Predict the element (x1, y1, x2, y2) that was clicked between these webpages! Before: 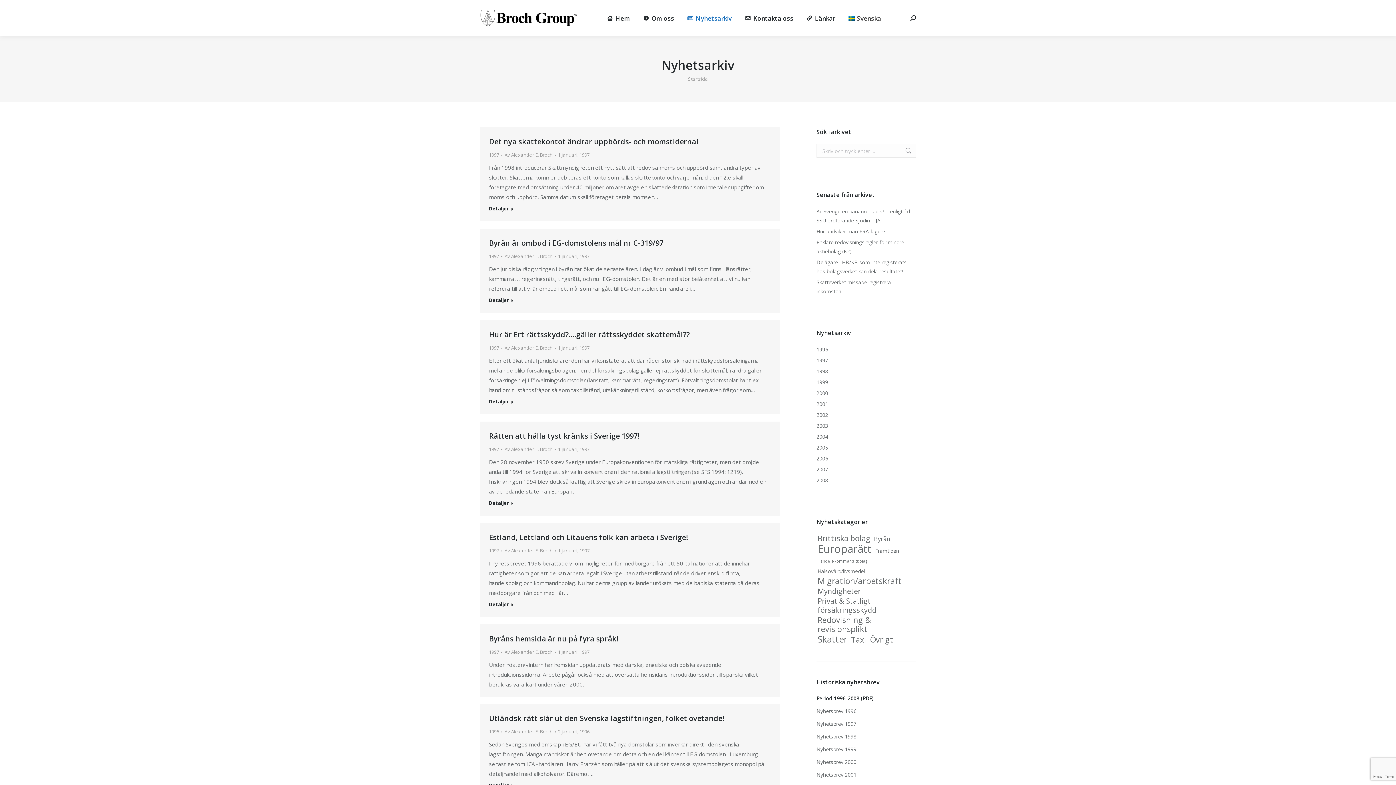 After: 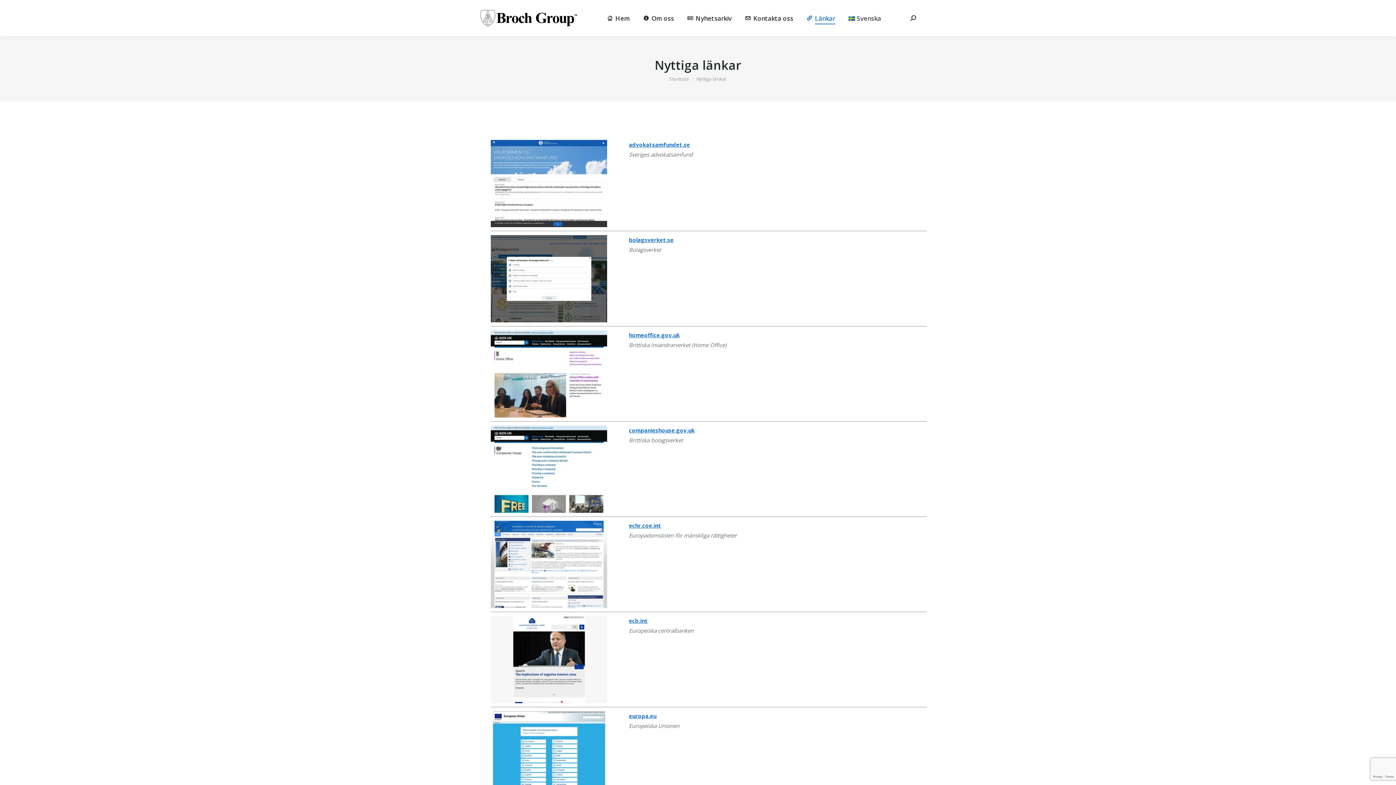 Action: bbox: (805, 6, 836, 29) label: Länkar